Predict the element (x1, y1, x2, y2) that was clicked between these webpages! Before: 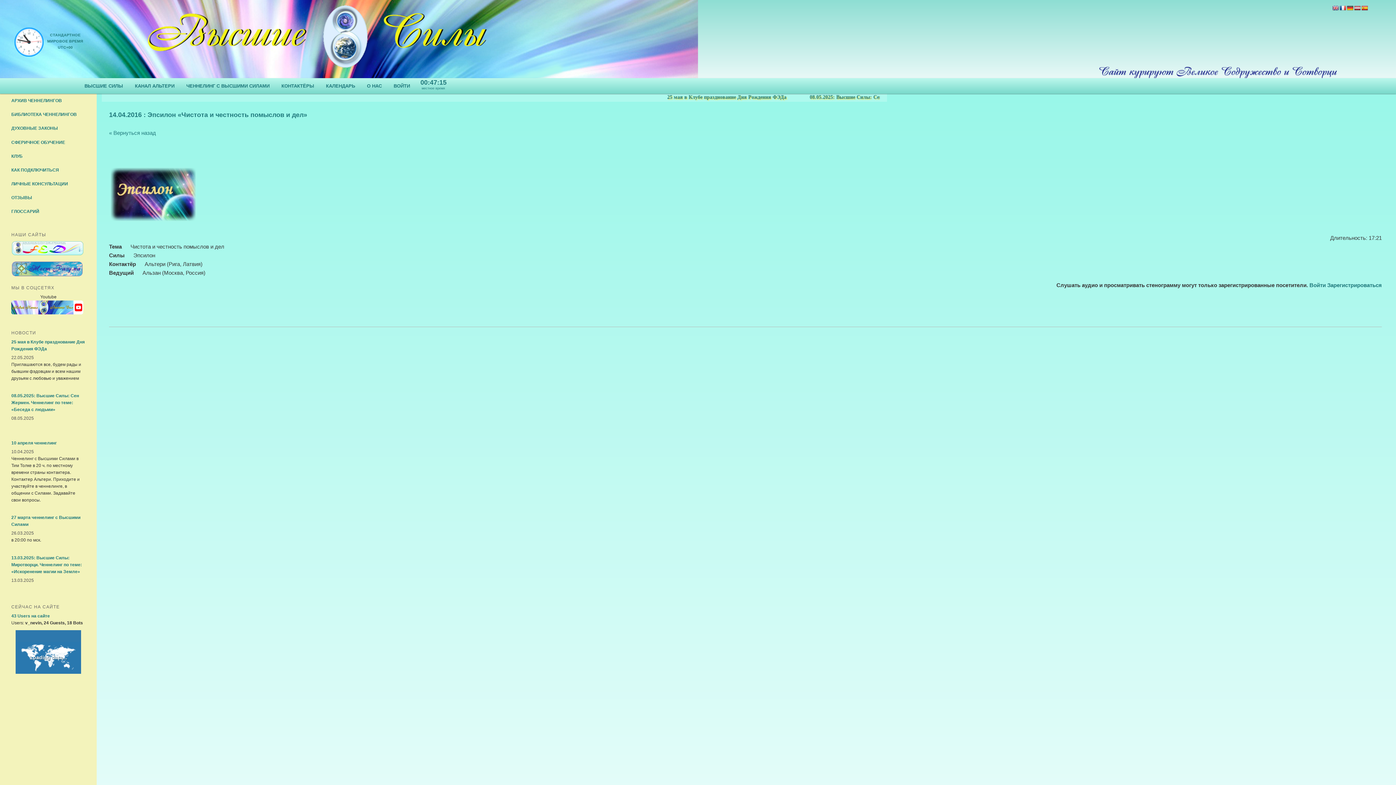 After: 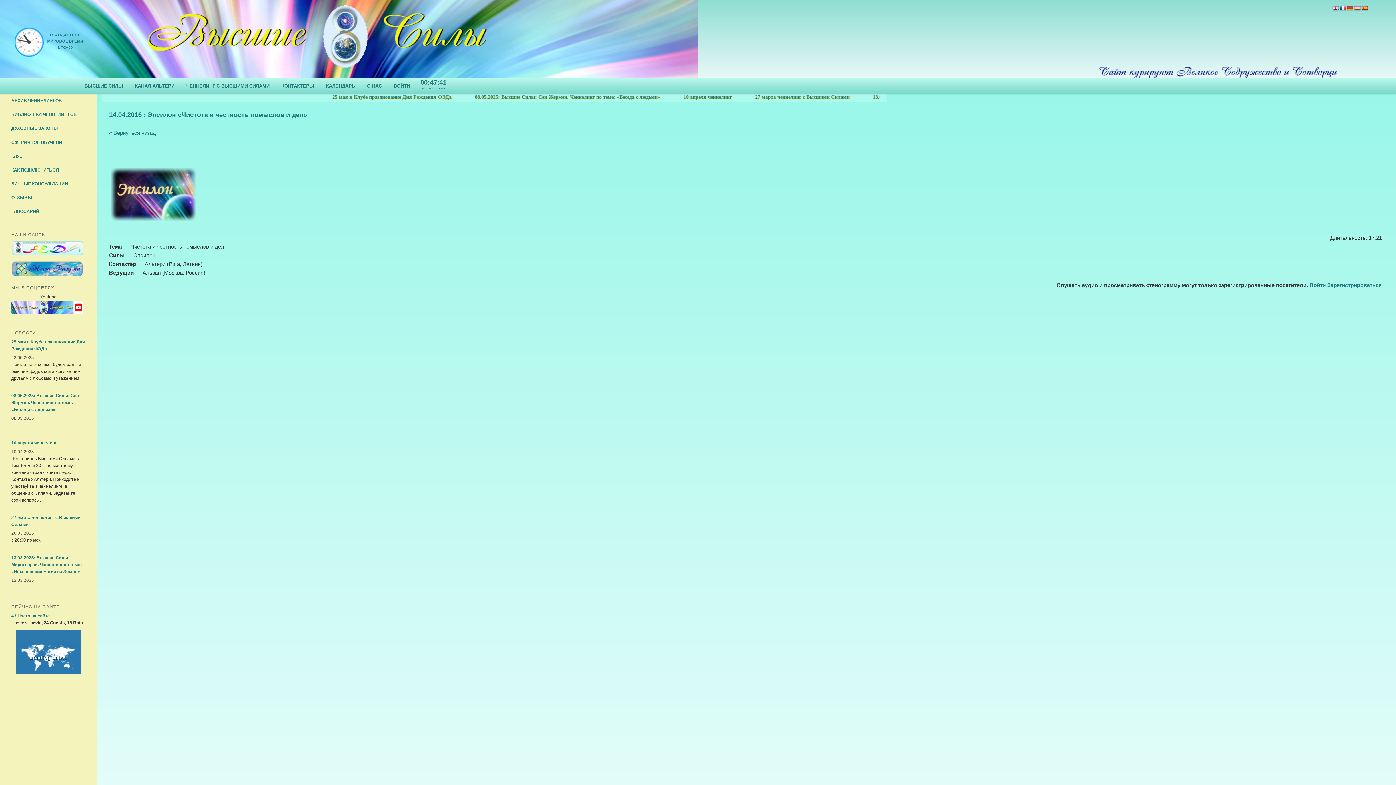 Action: bbox: (11, 251, 83, 256)